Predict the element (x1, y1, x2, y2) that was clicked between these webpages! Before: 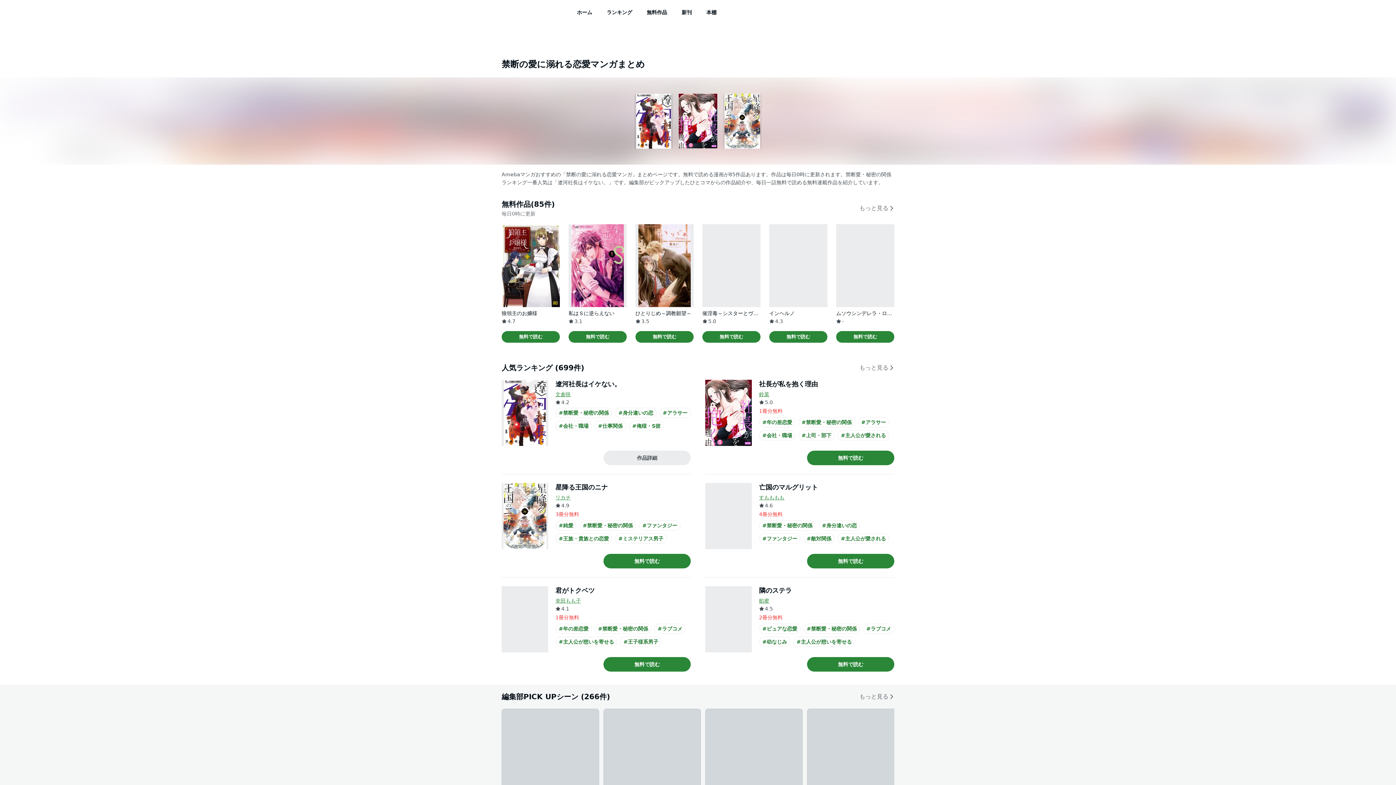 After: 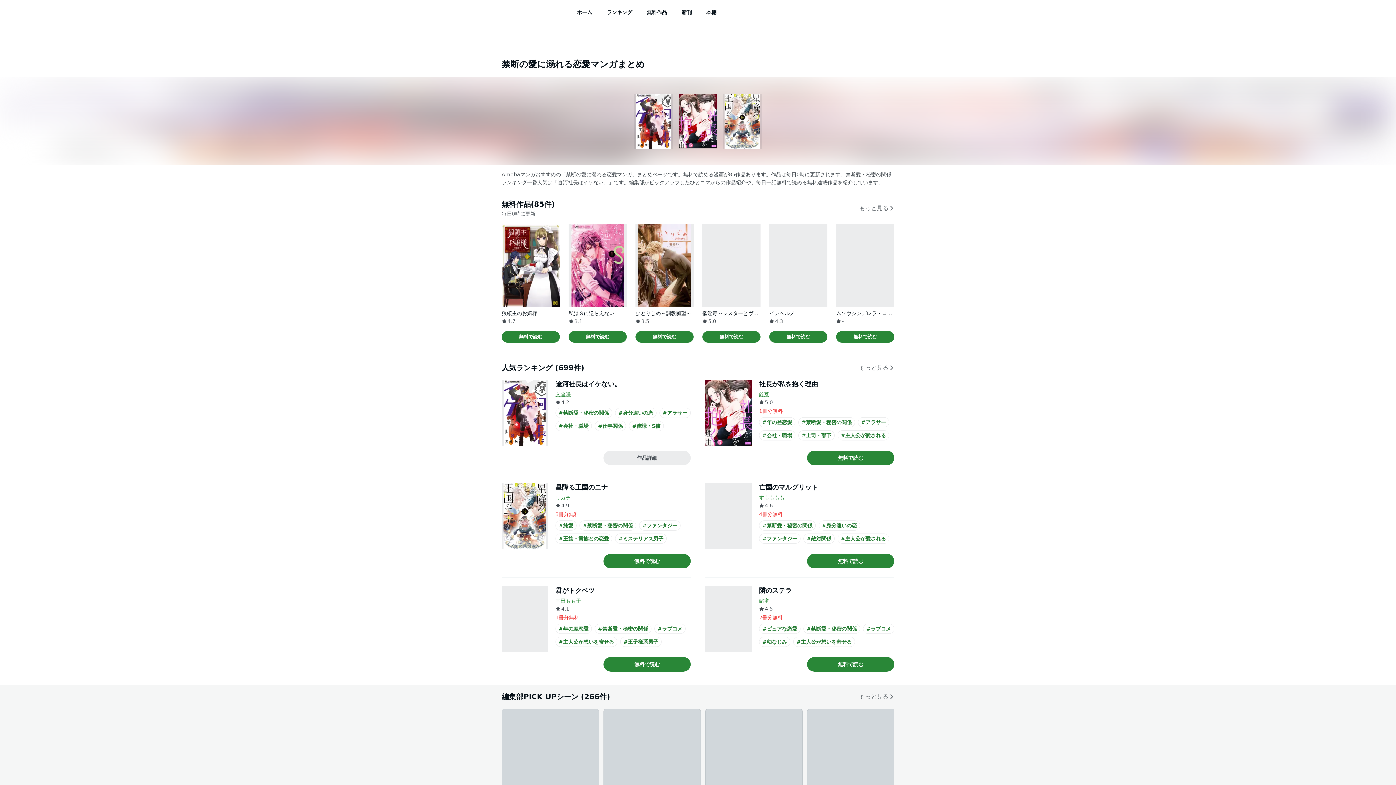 Action: label: #禁断愛・秘密の関係 bbox: (759, 520, 816, 530)